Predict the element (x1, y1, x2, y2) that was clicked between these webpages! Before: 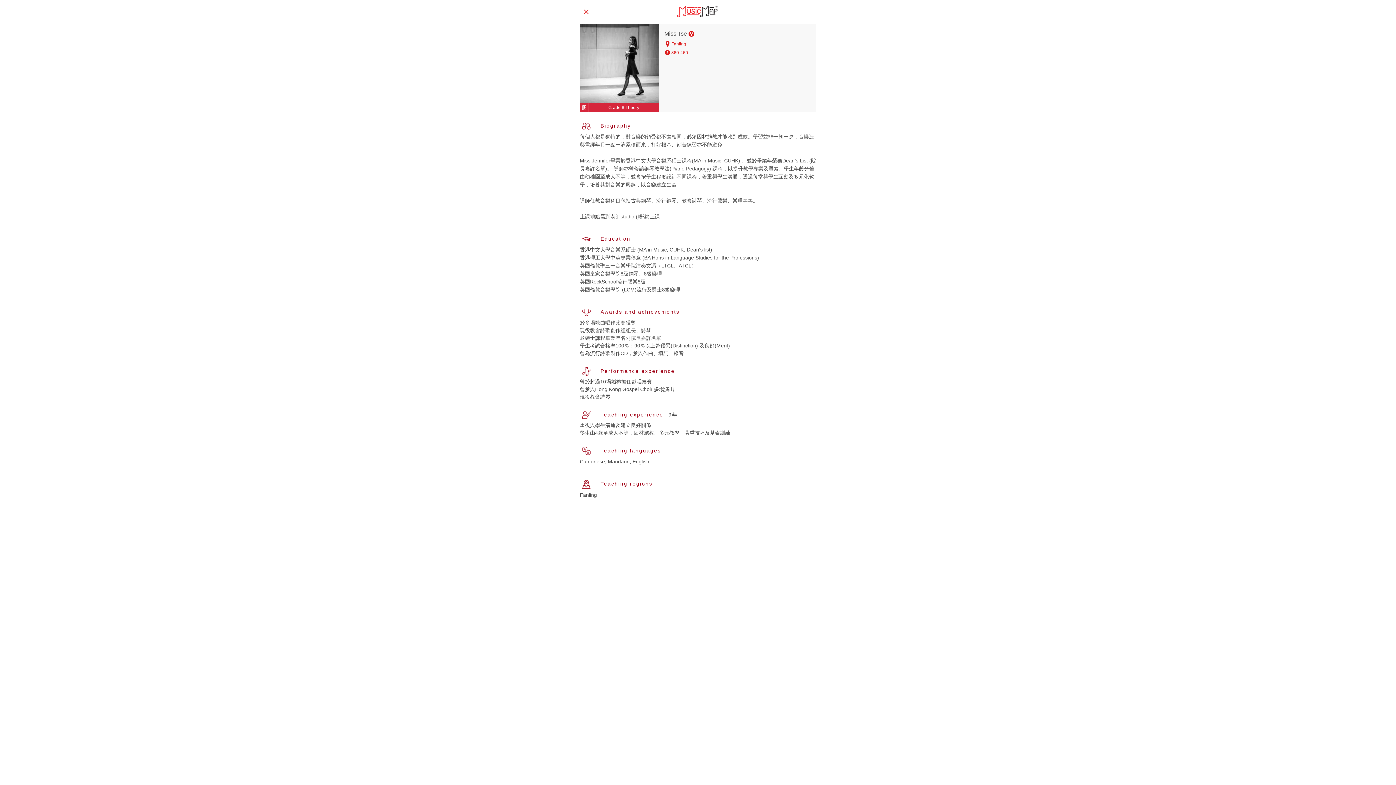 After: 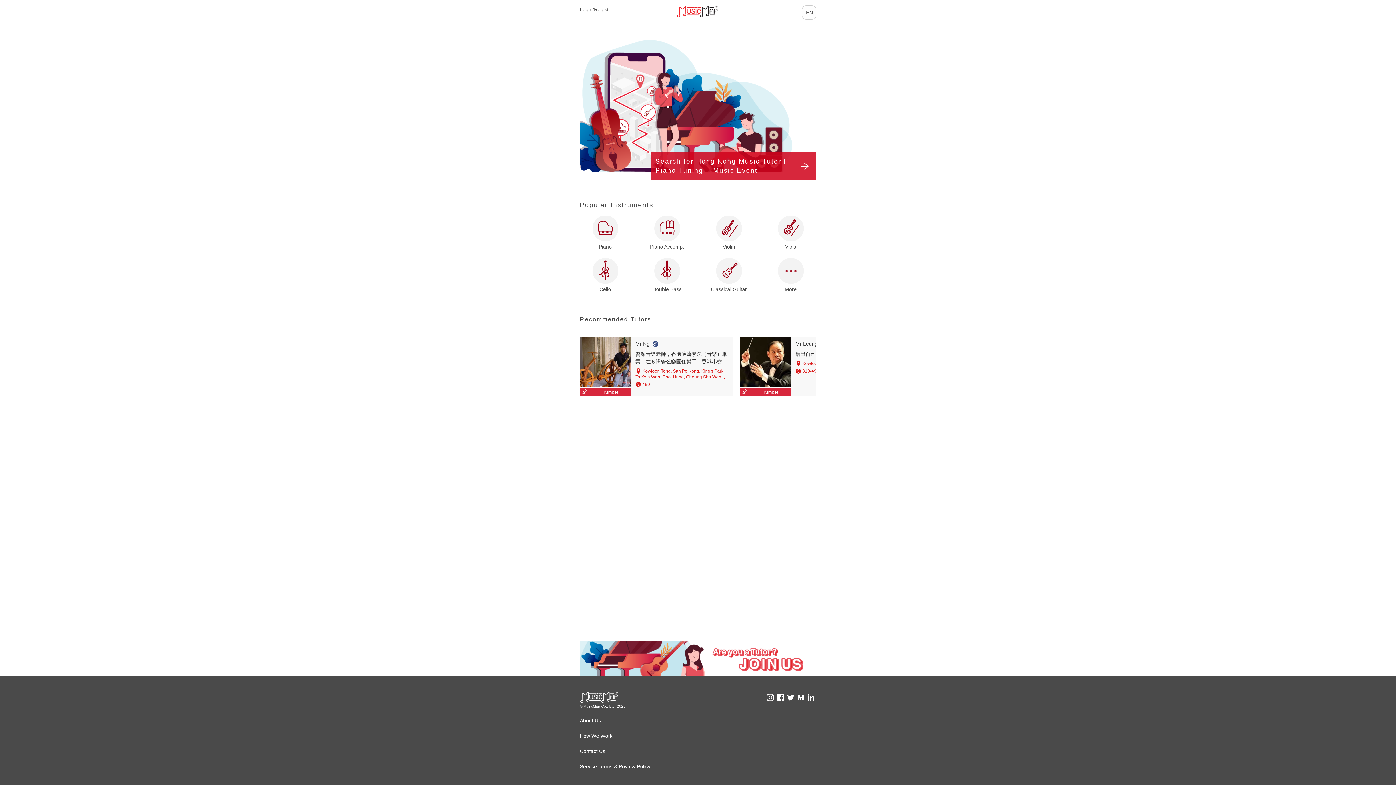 Action: bbox: (676, 4, 719, 17)